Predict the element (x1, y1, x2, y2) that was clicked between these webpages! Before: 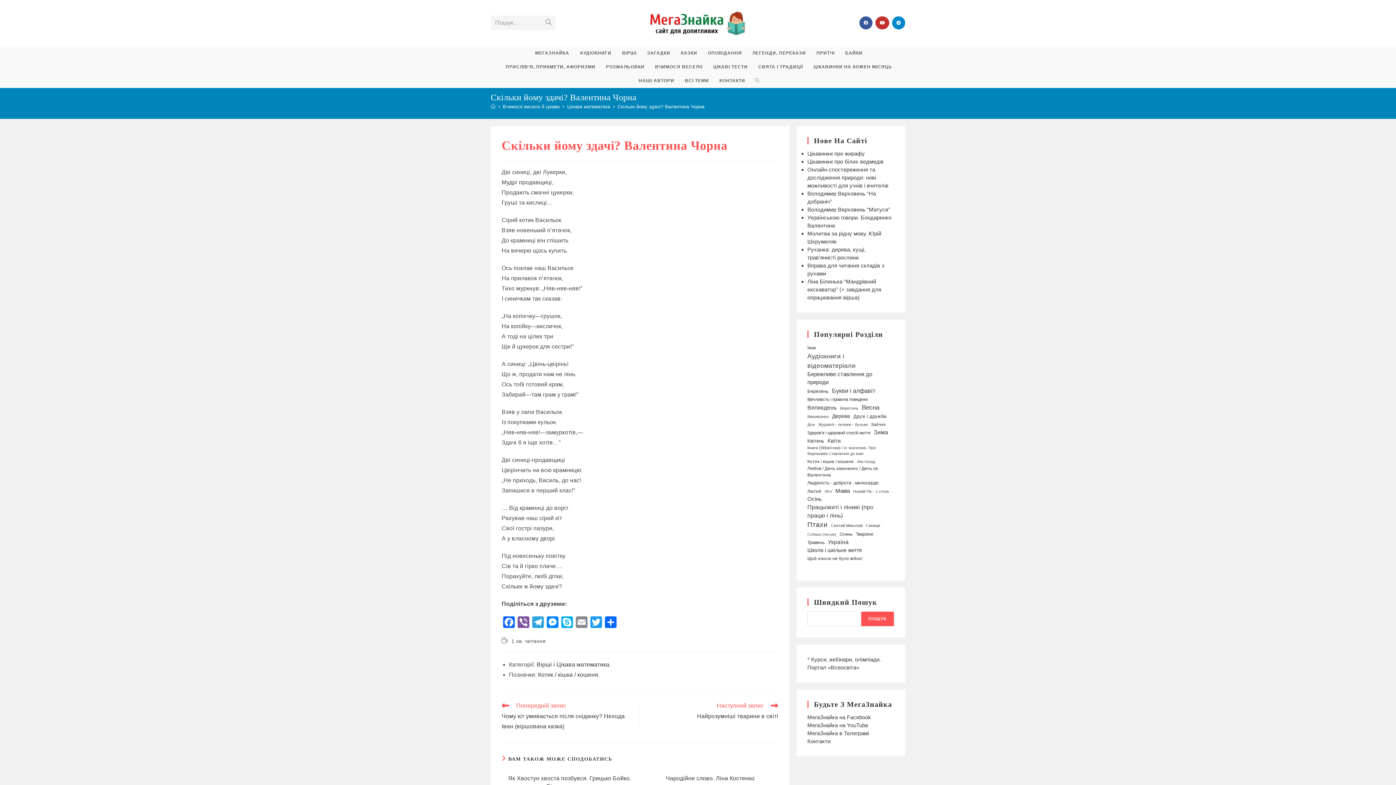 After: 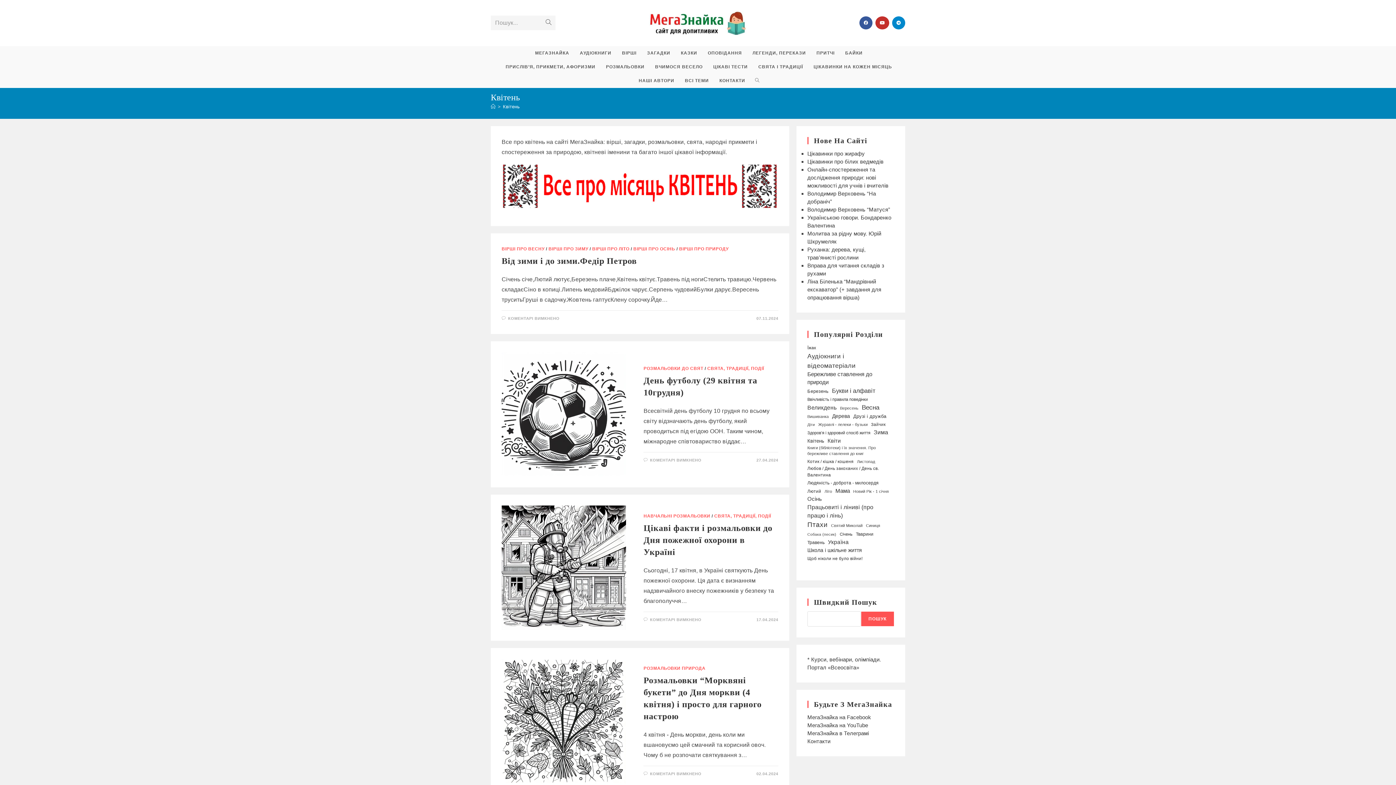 Action: label: Квітень (30 елементів) bbox: (807, 437, 824, 444)